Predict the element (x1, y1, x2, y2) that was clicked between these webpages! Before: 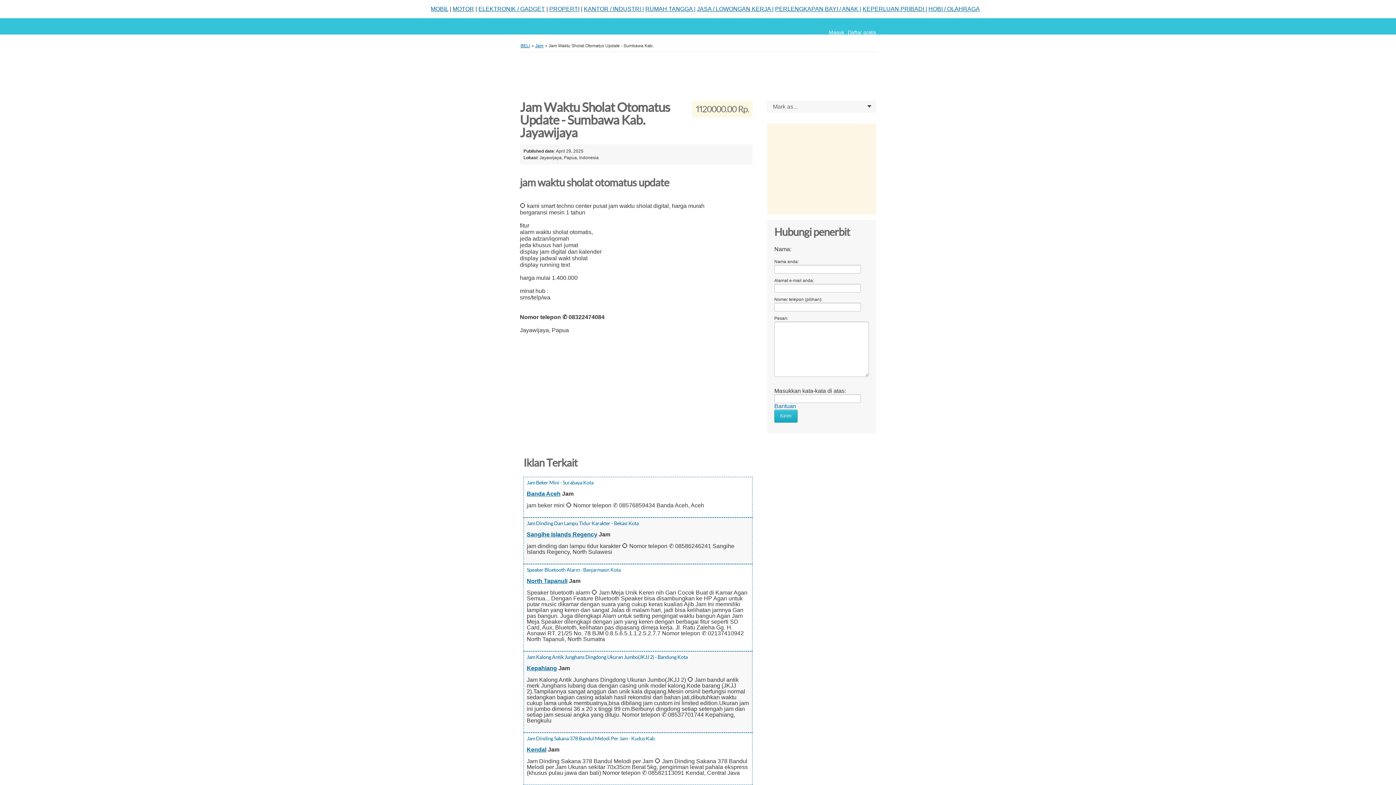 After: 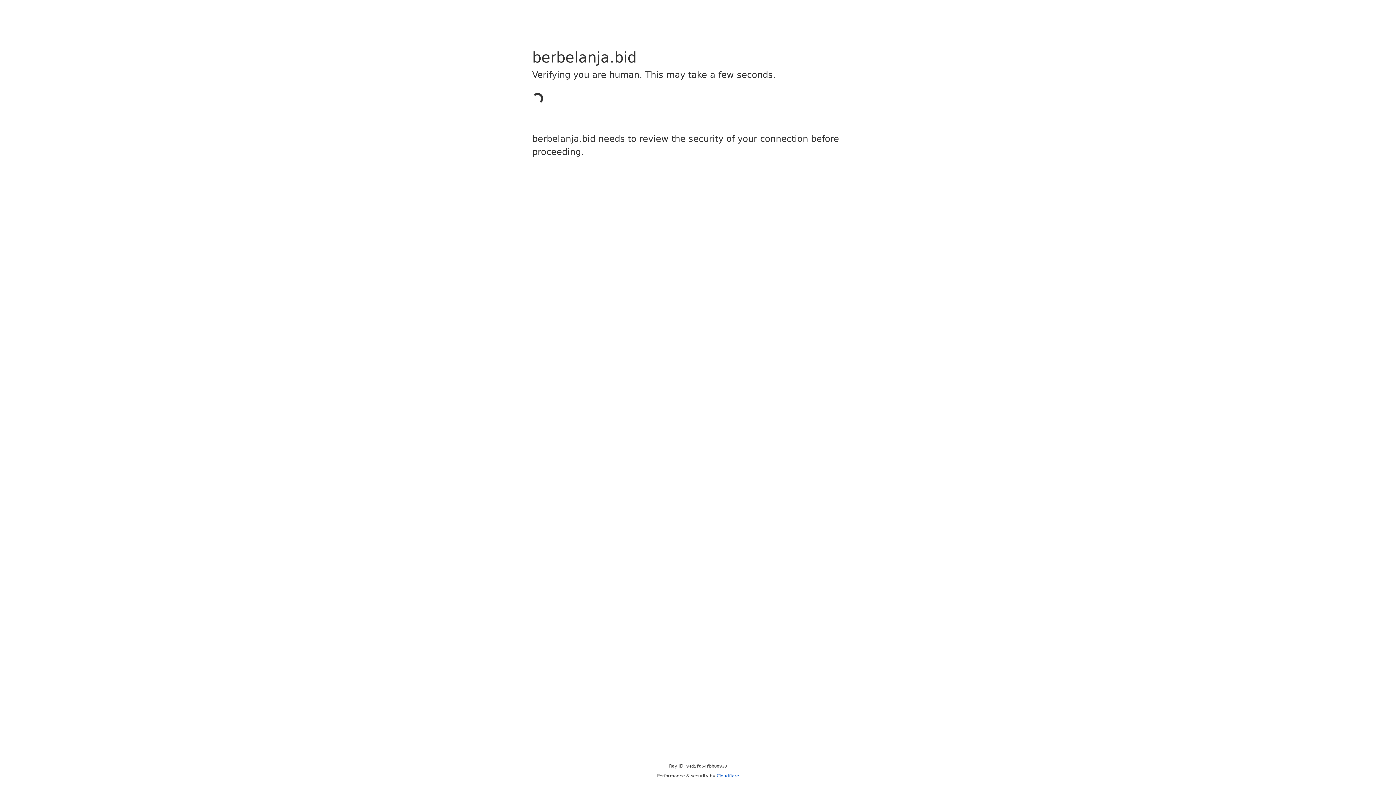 Action: bbox: (645, 5, 695, 12) label: RUMAH TANGGA |